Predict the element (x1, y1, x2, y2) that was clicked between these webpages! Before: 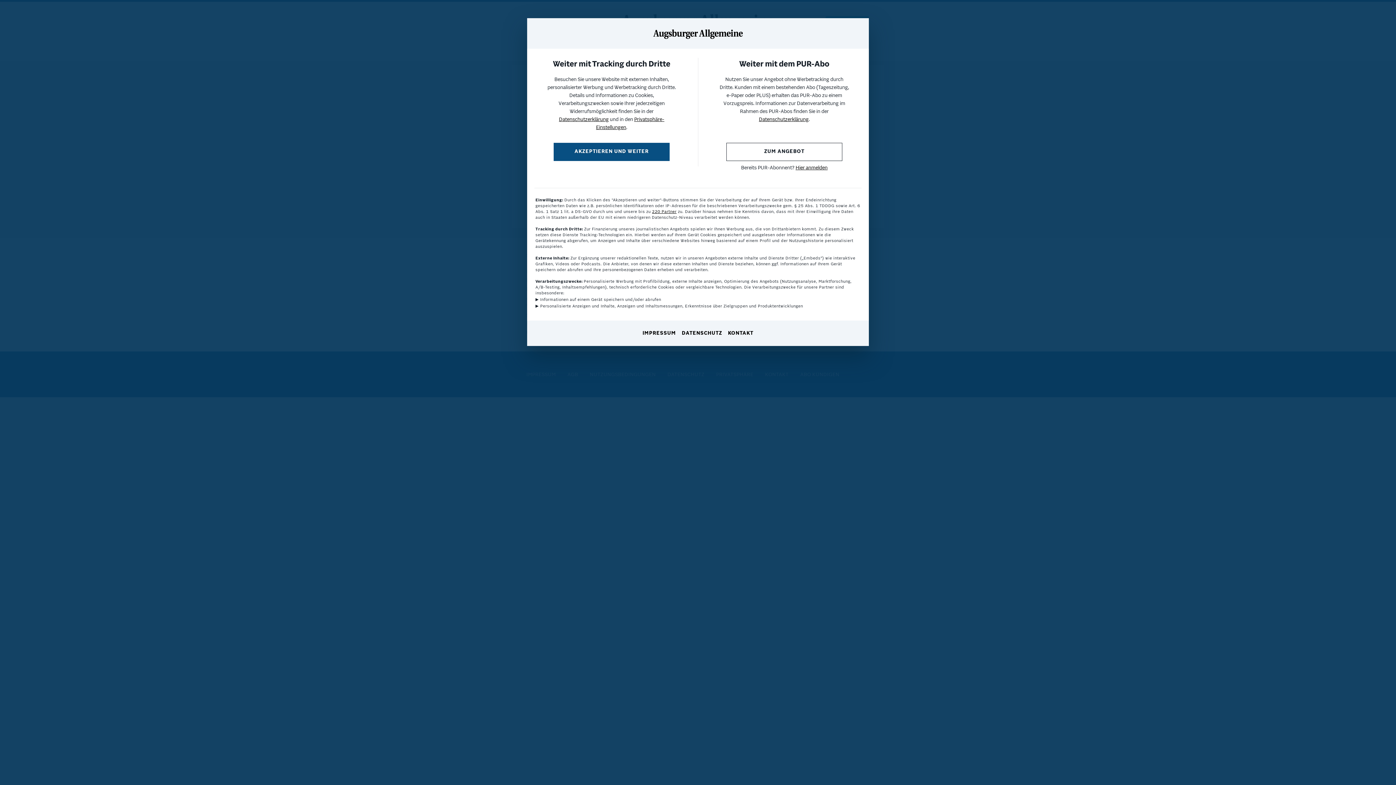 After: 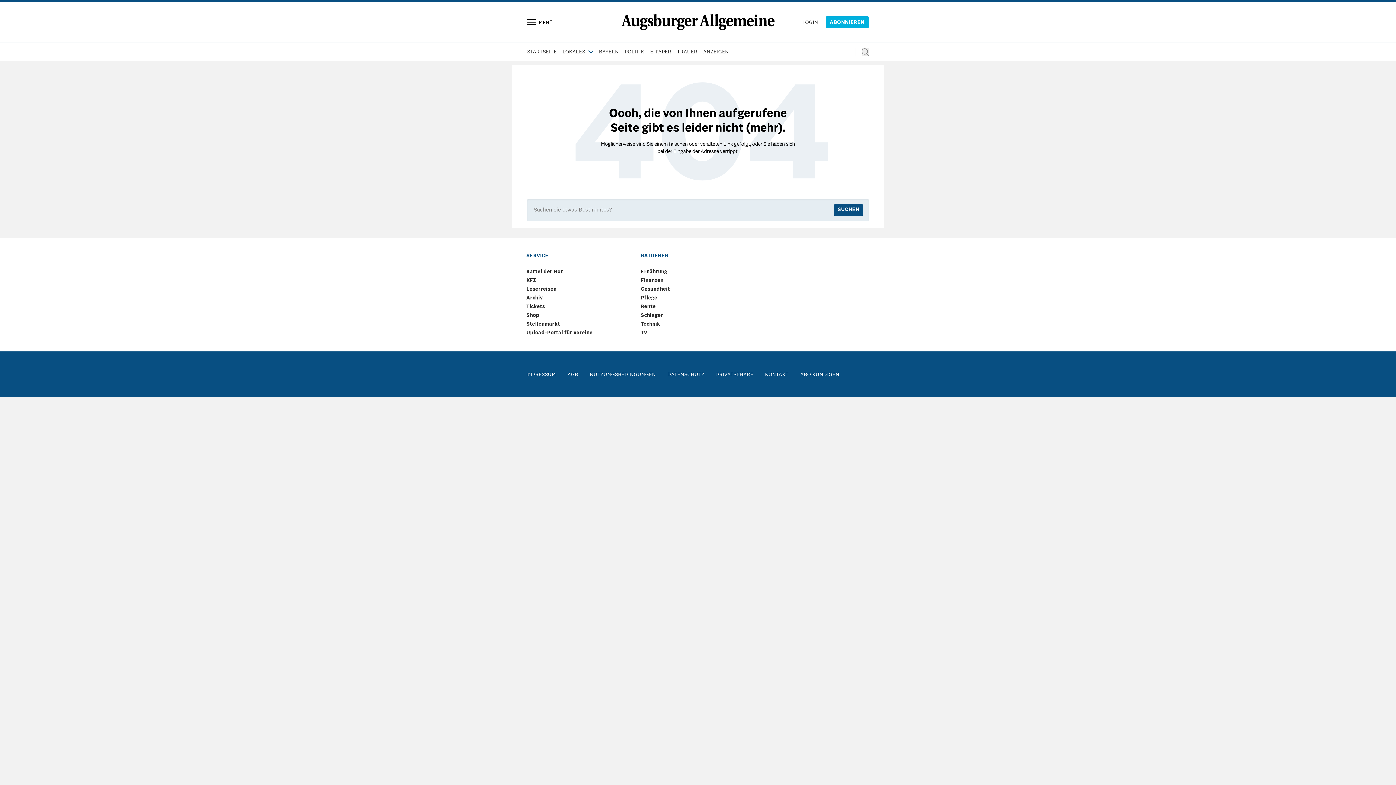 Action: label: AKZEPTIEREN UND WEITER bbox: (553, 142, 669, 161)